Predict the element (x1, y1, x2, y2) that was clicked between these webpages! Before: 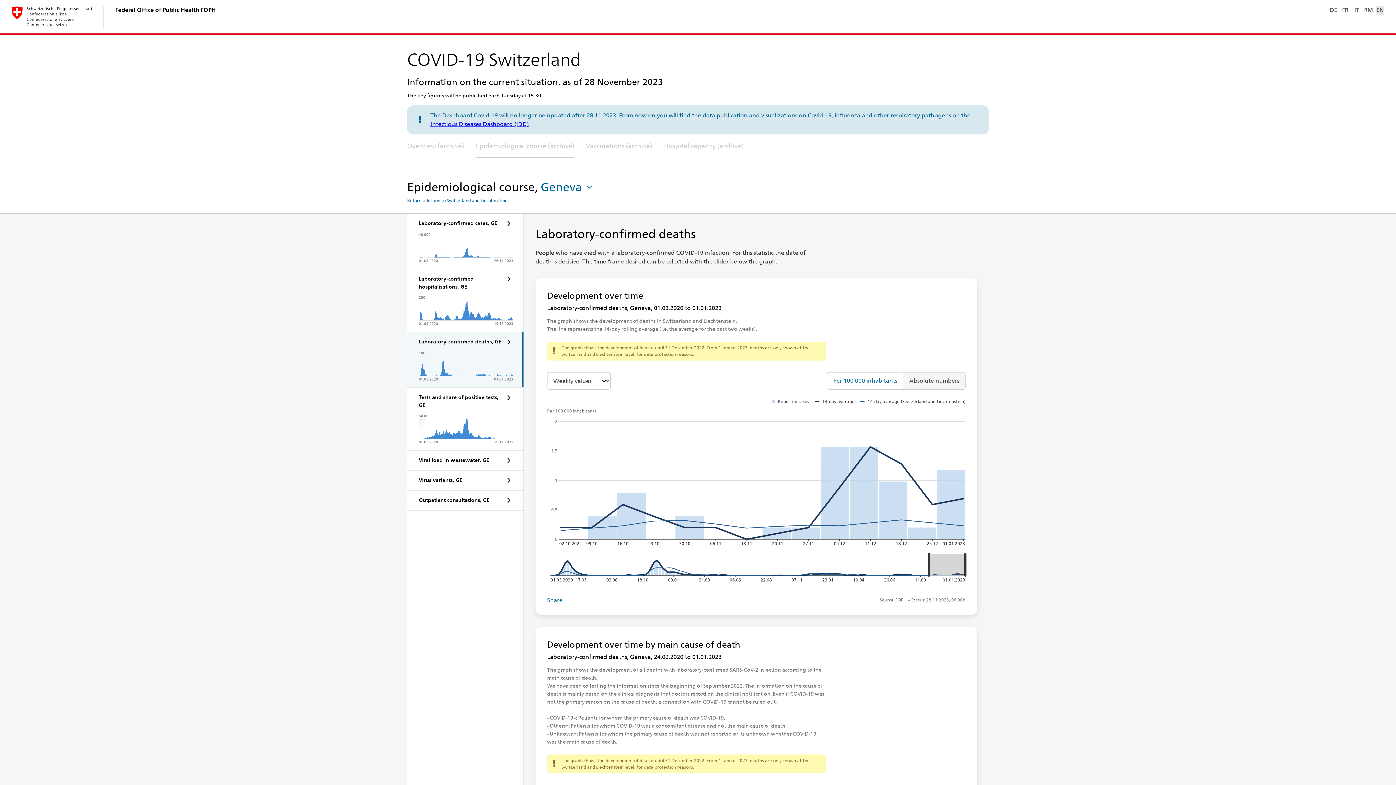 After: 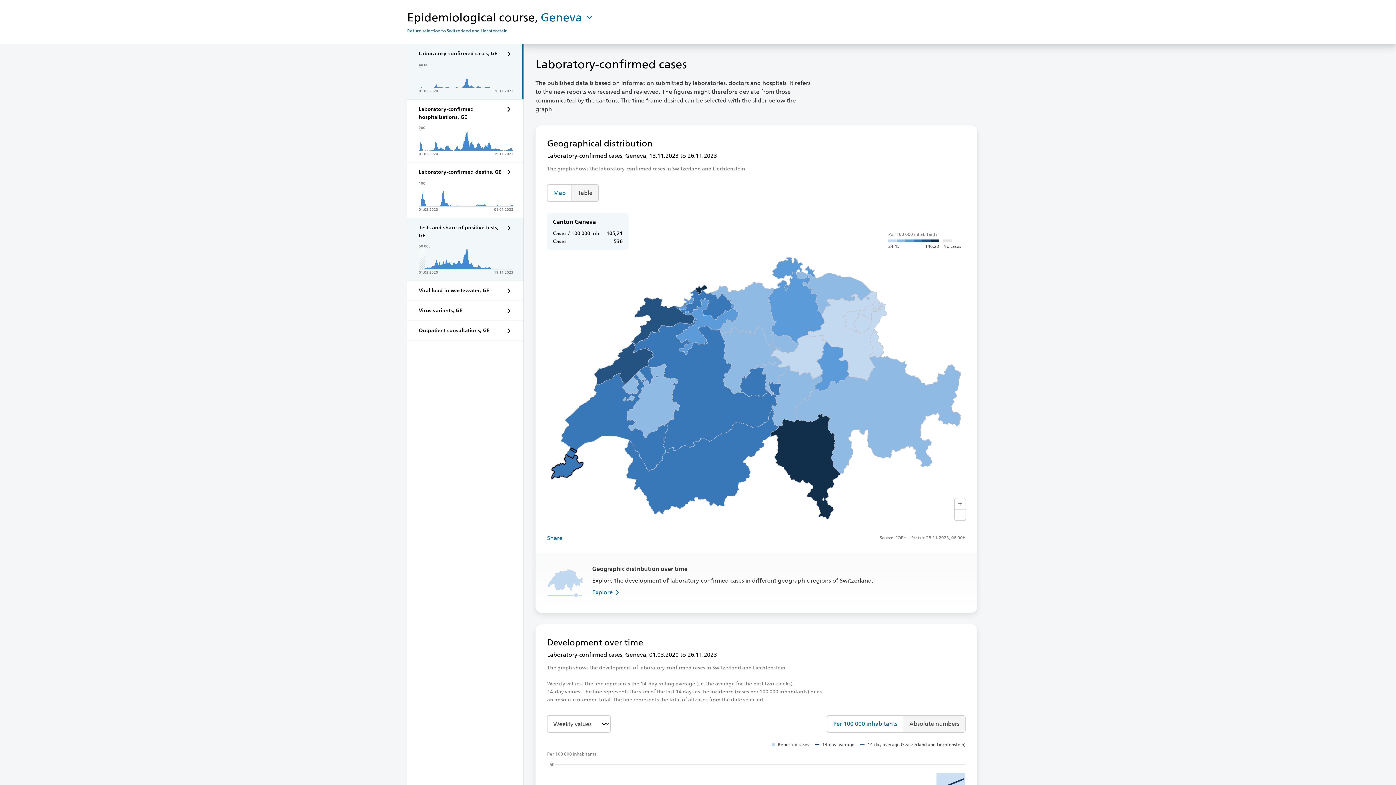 Action: label: Laboratory-⁠confirmed cases, GE
40 000
01.03.2020
26.11.2023 bbox: (407, 213, 523, 269)